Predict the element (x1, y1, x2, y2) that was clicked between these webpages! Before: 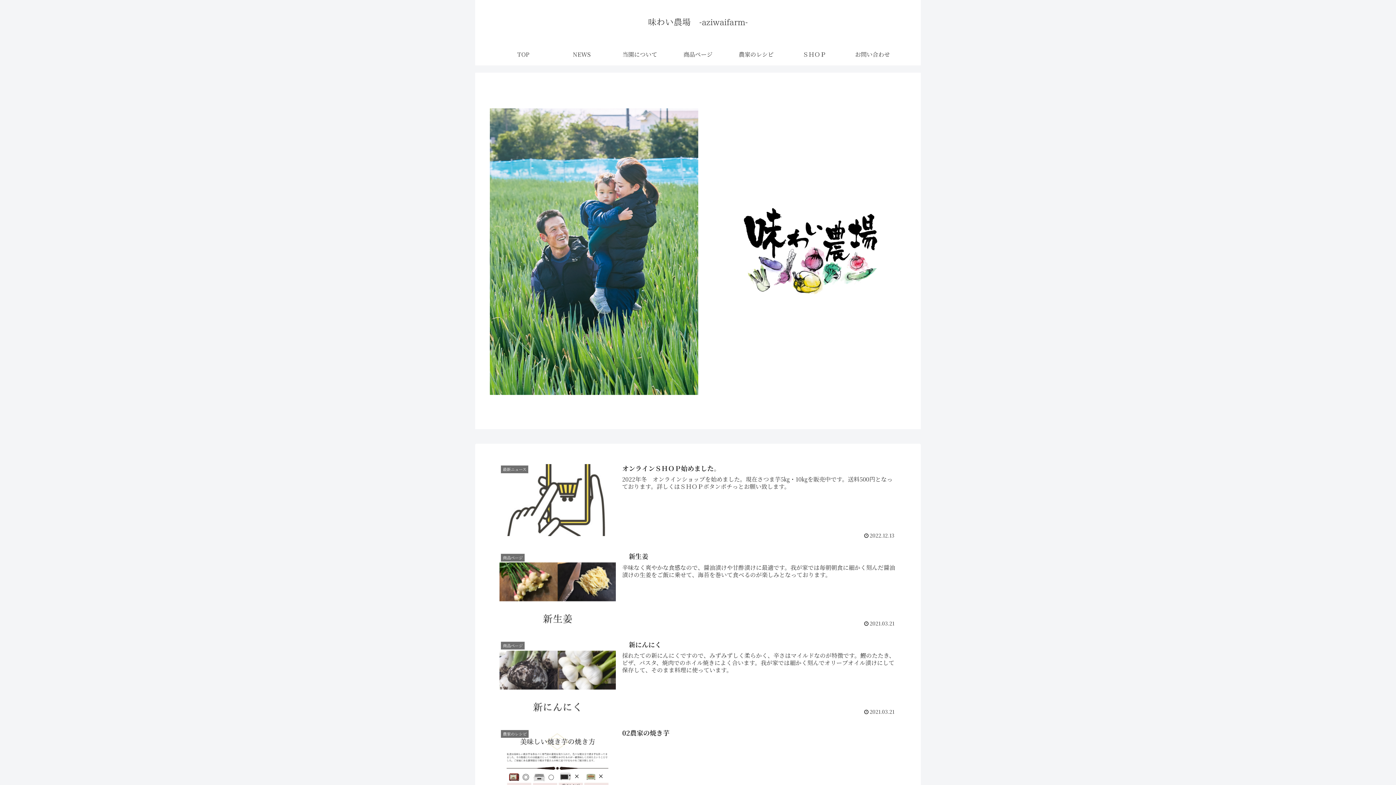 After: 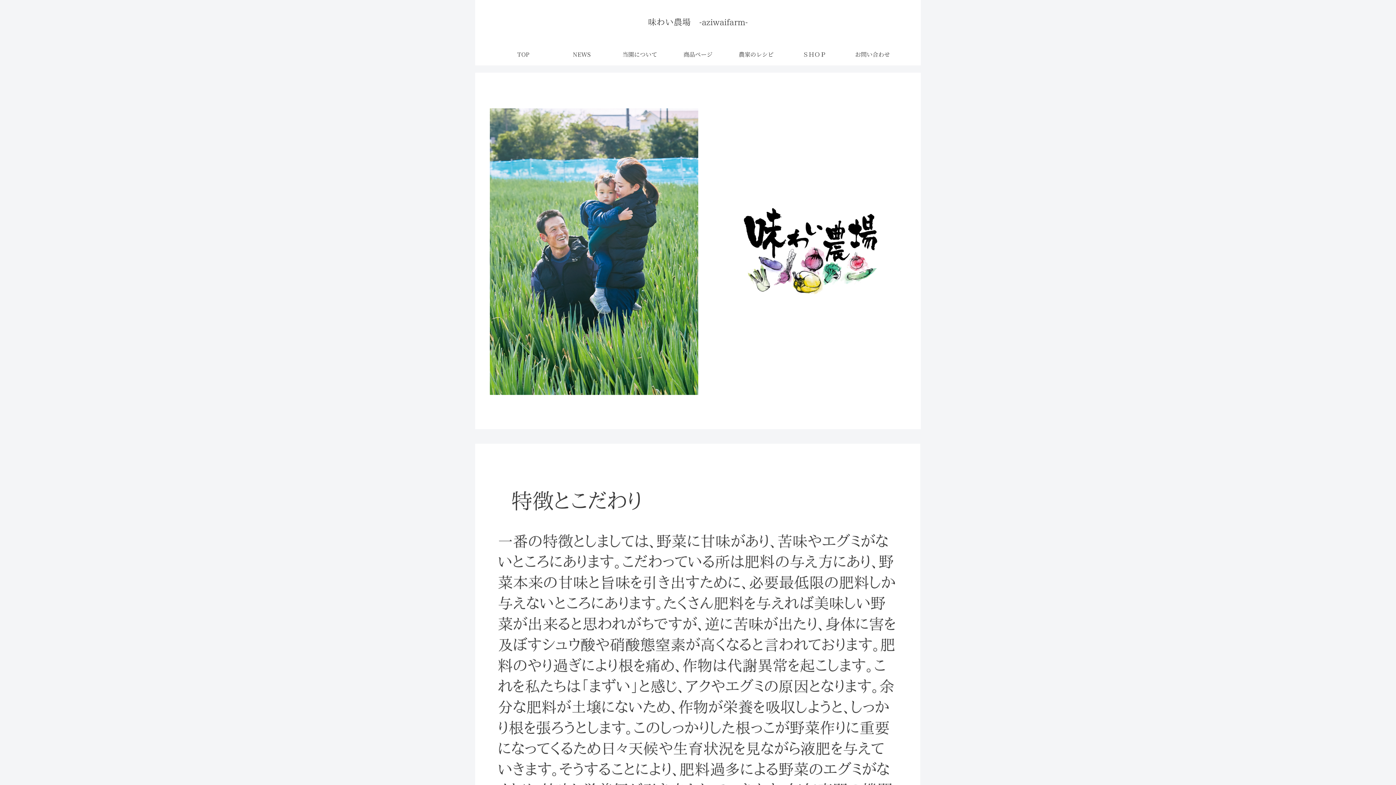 Action: label: TOP bbox: (494, 43, 552, 65)